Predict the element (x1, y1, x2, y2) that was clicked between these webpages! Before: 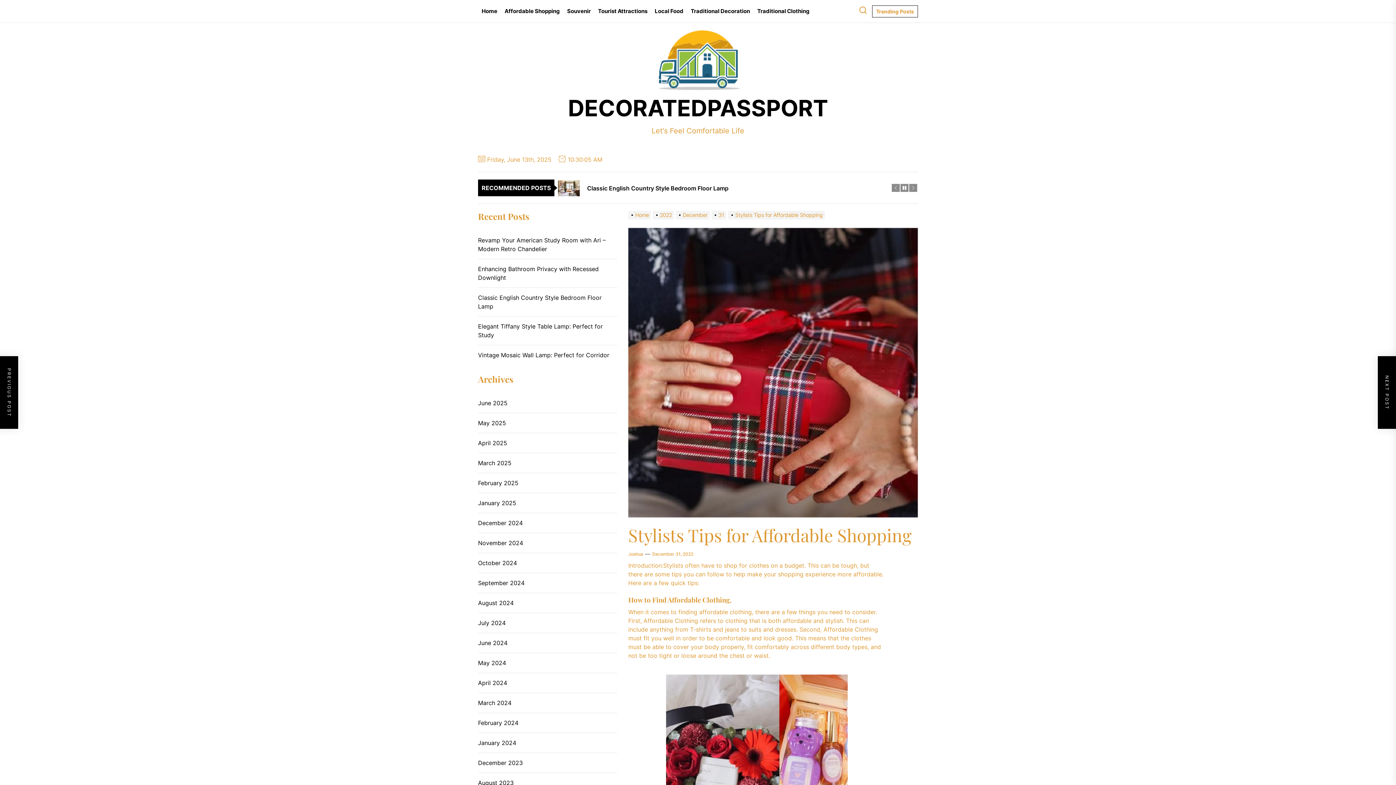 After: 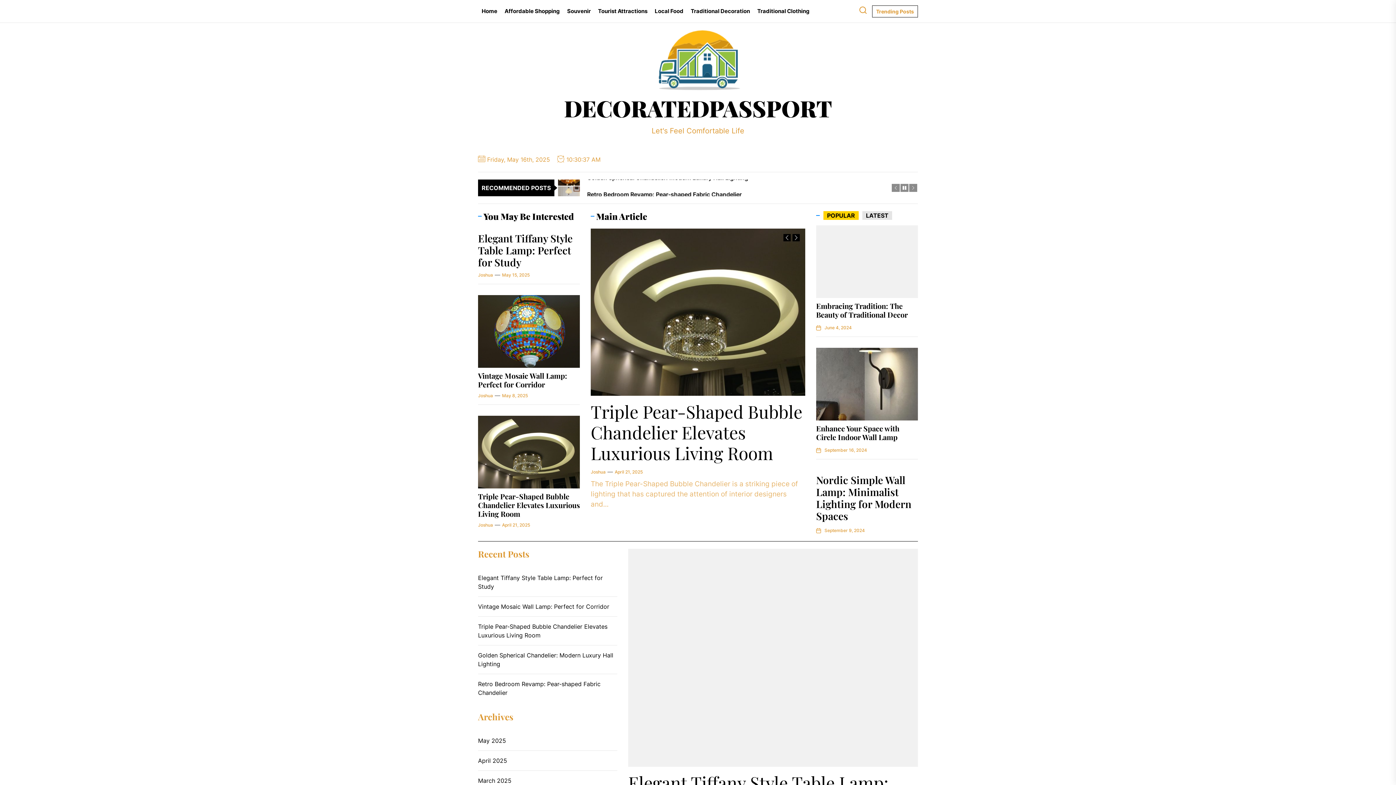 Action: label: December 31, 2022 bbox: (652, 551, 693, 557)